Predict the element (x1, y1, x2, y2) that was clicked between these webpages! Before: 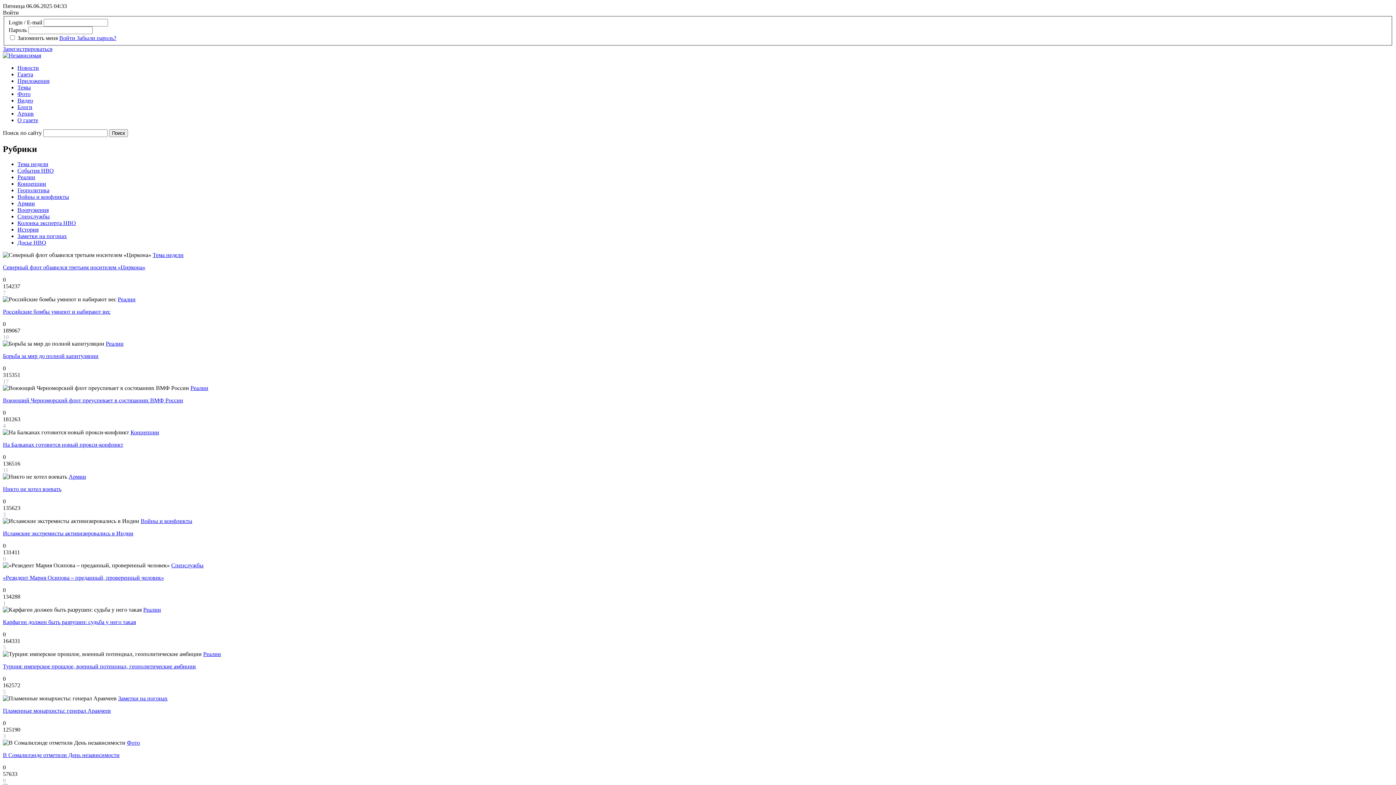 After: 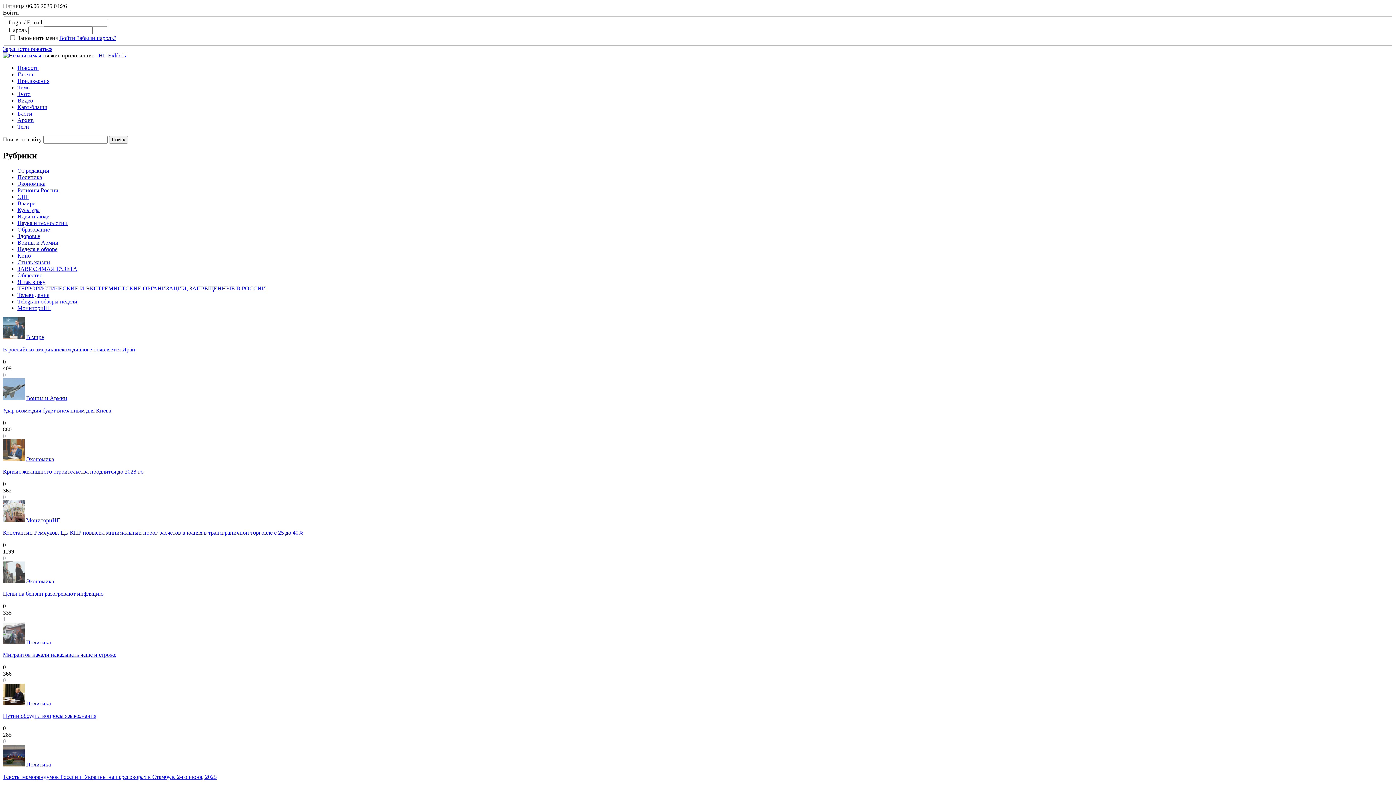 Action: bbox: (17, 77, 49, 83) label: Приложения